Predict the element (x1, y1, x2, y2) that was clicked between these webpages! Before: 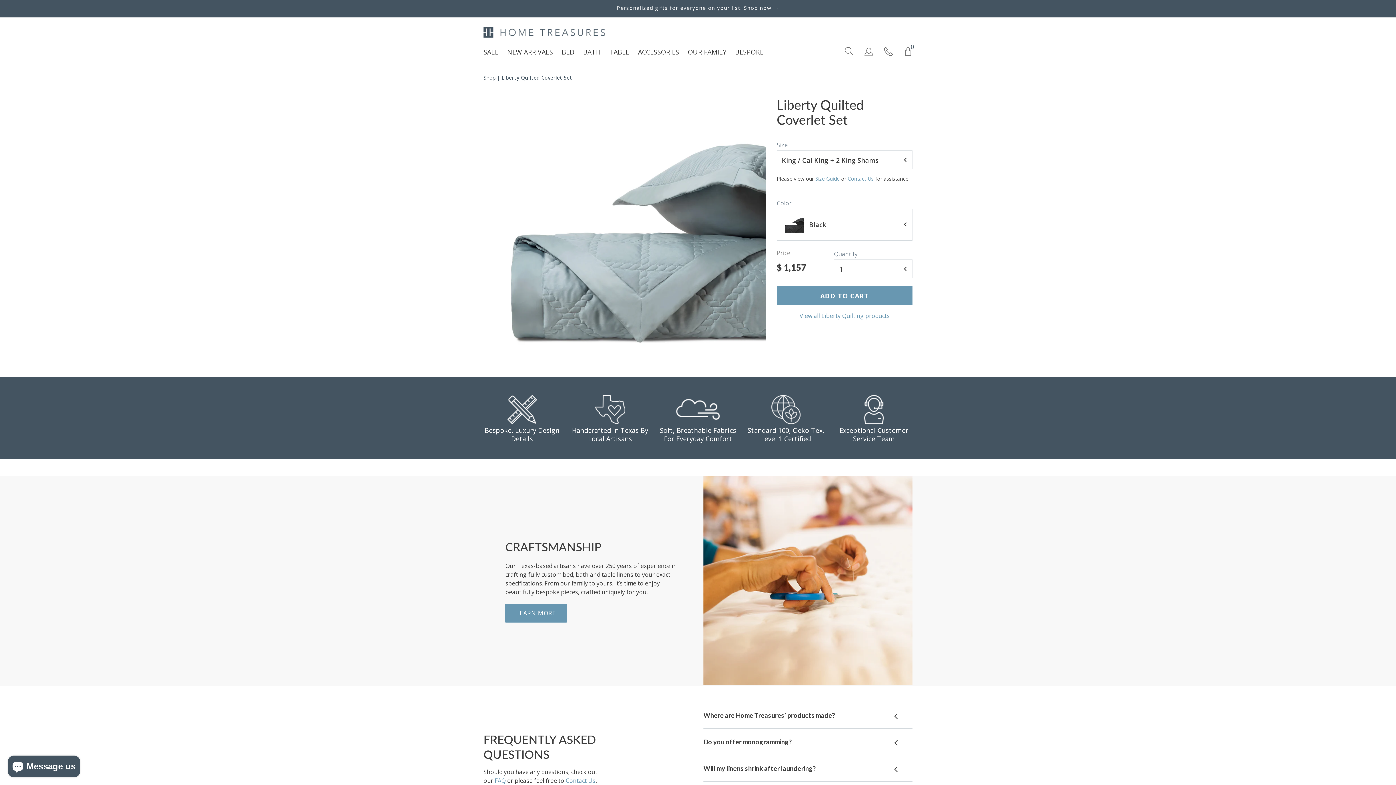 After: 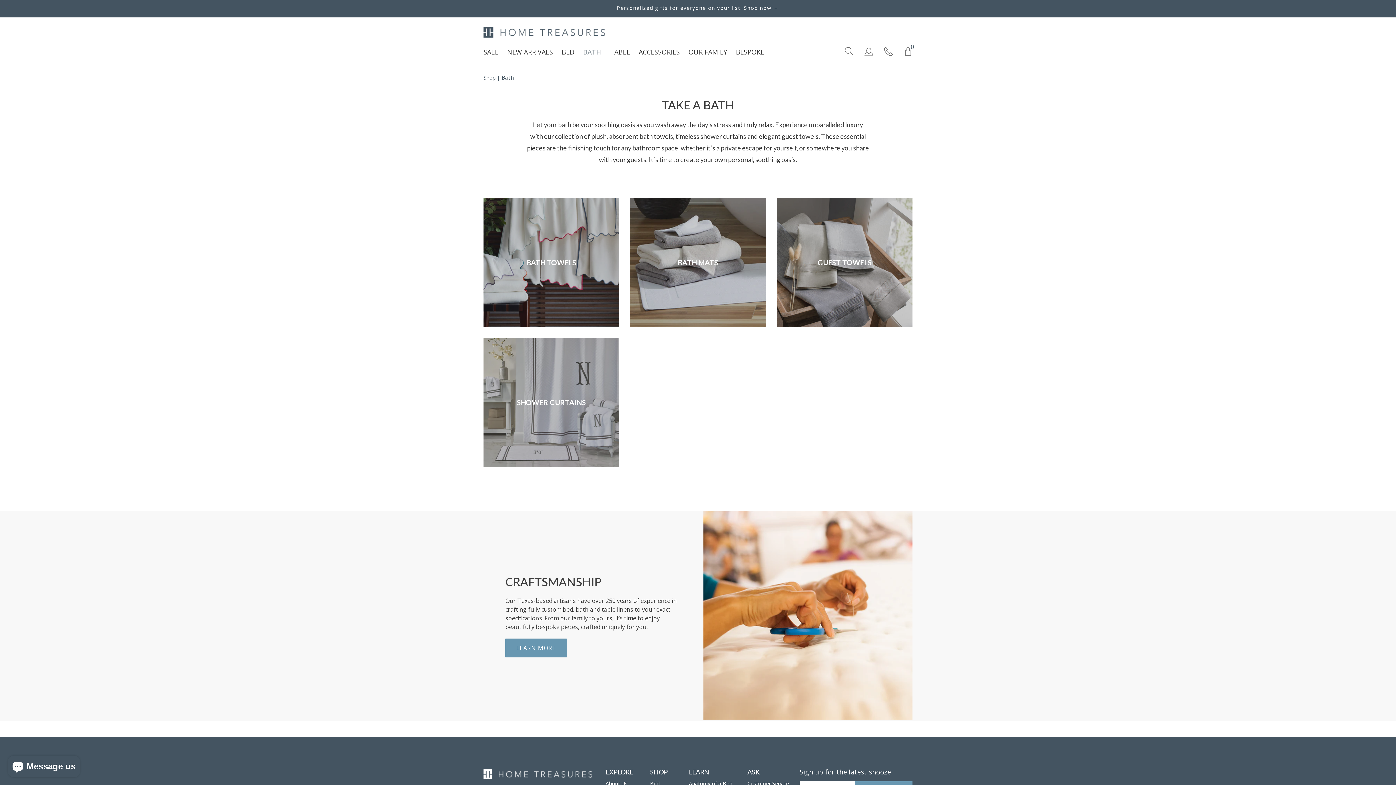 Action: label: BATH bbox: (583, 47, 600, 56)